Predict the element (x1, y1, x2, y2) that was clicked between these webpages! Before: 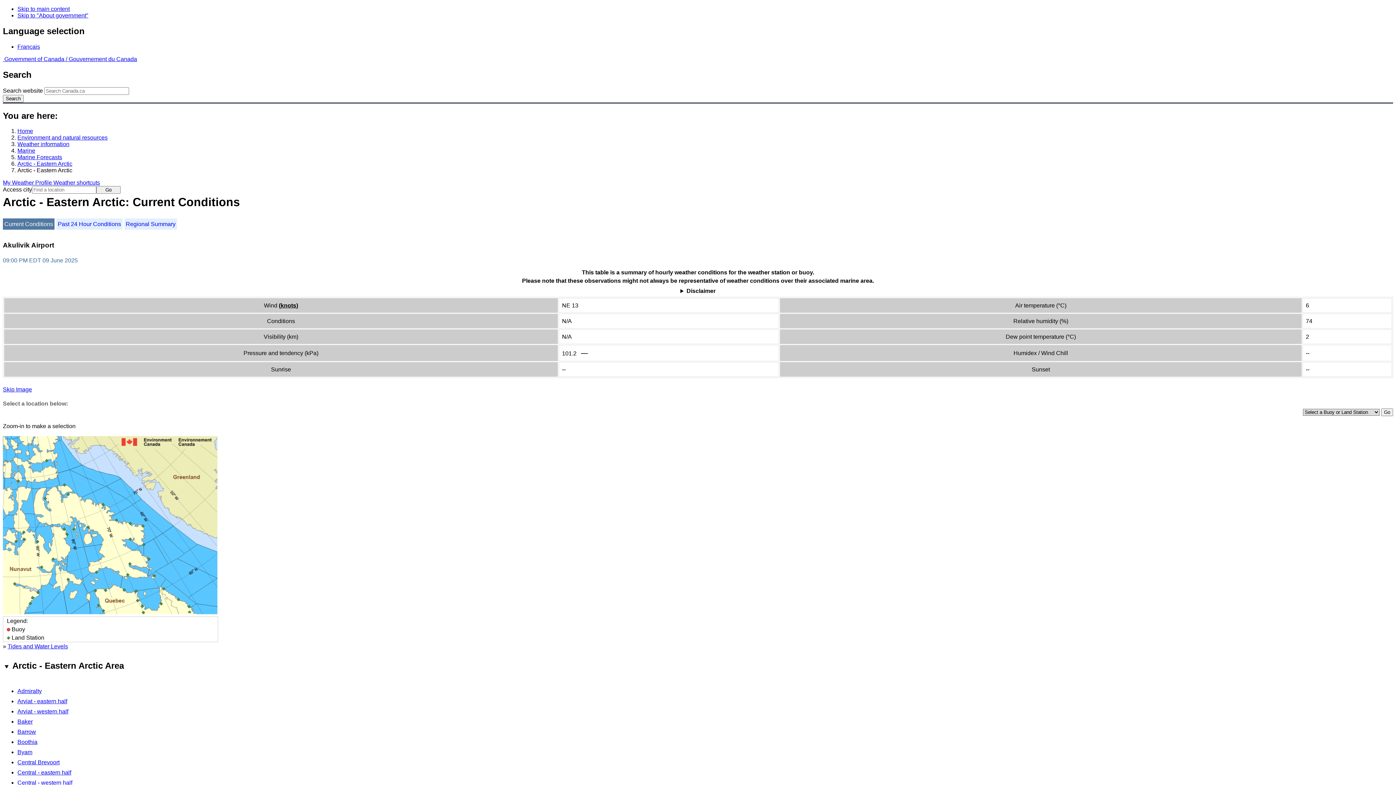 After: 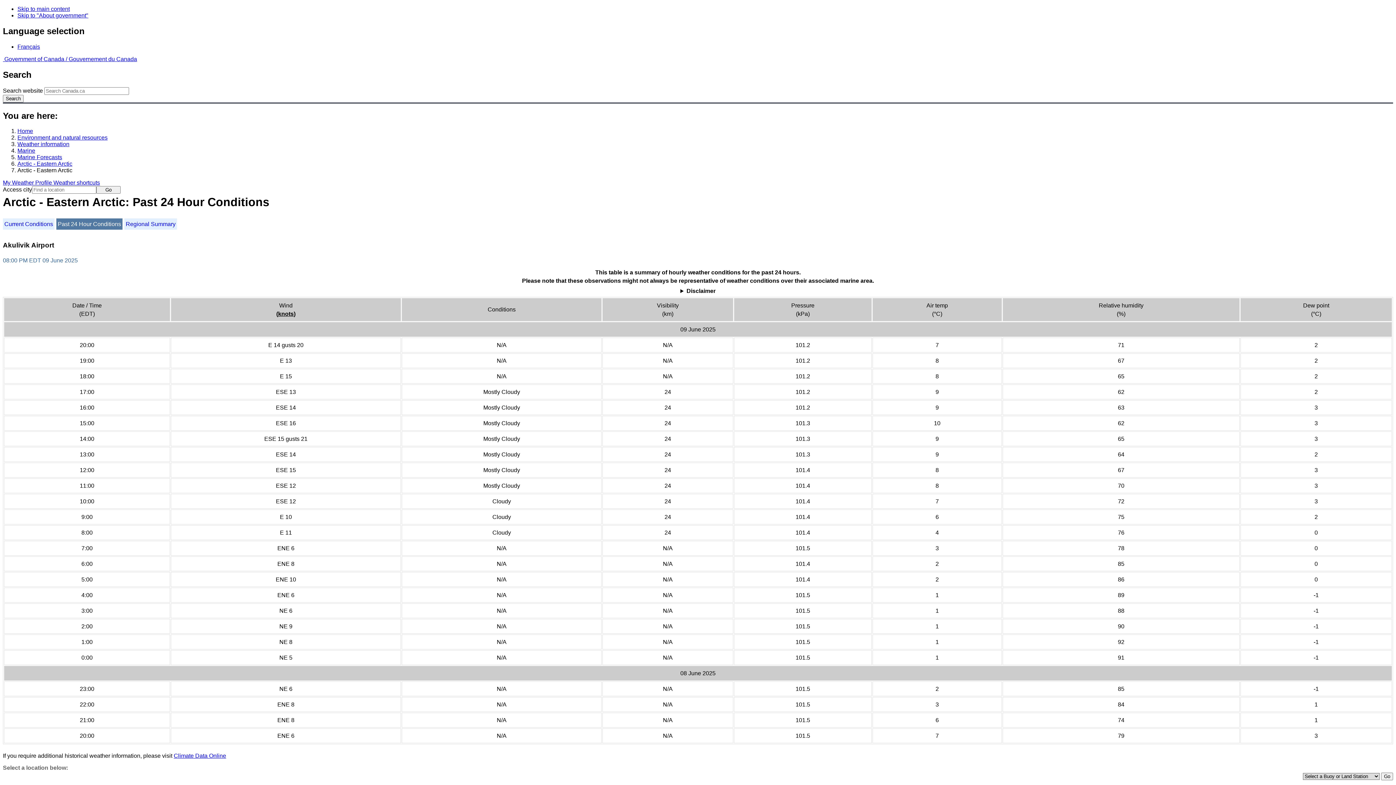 Action: label: Past 24 Hour Conditions bbox: (56, 218, 122, 229)